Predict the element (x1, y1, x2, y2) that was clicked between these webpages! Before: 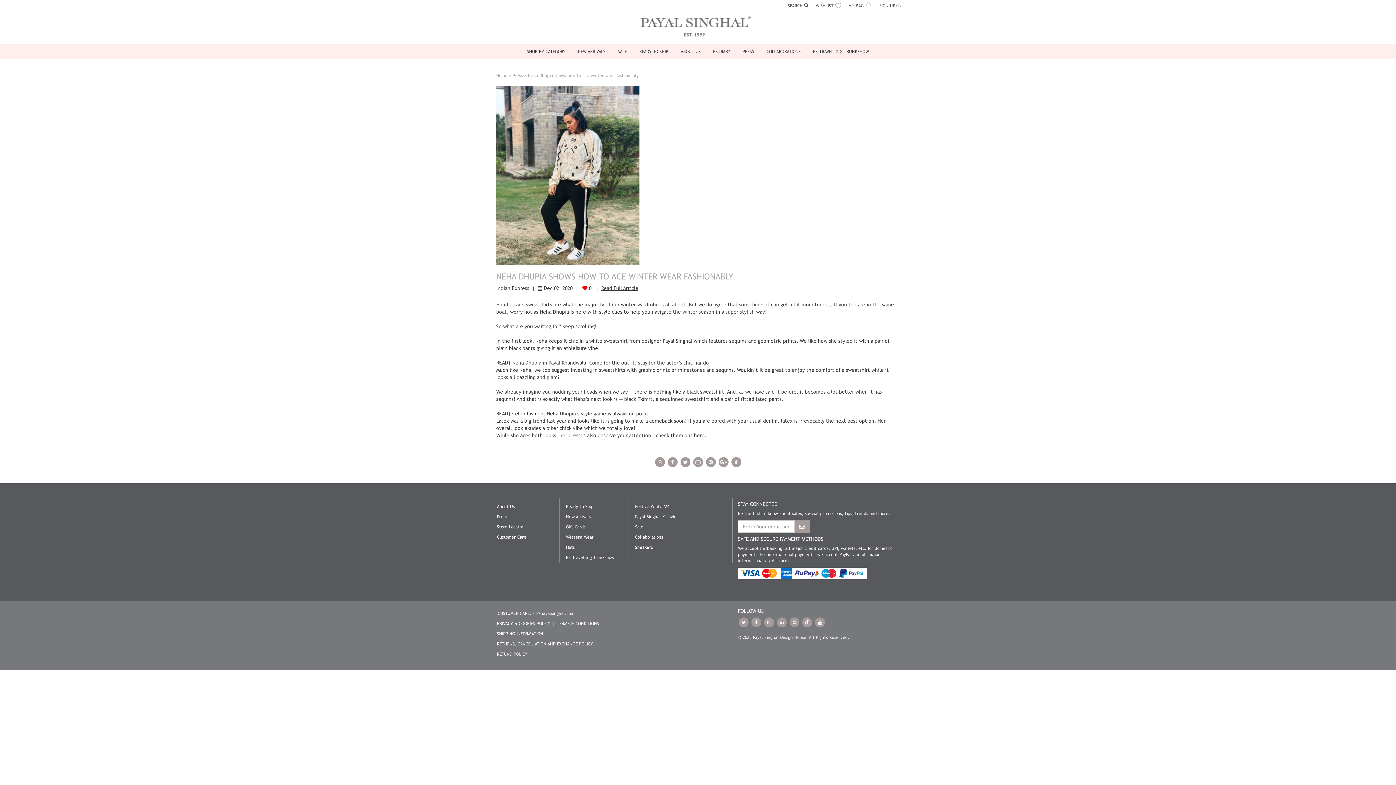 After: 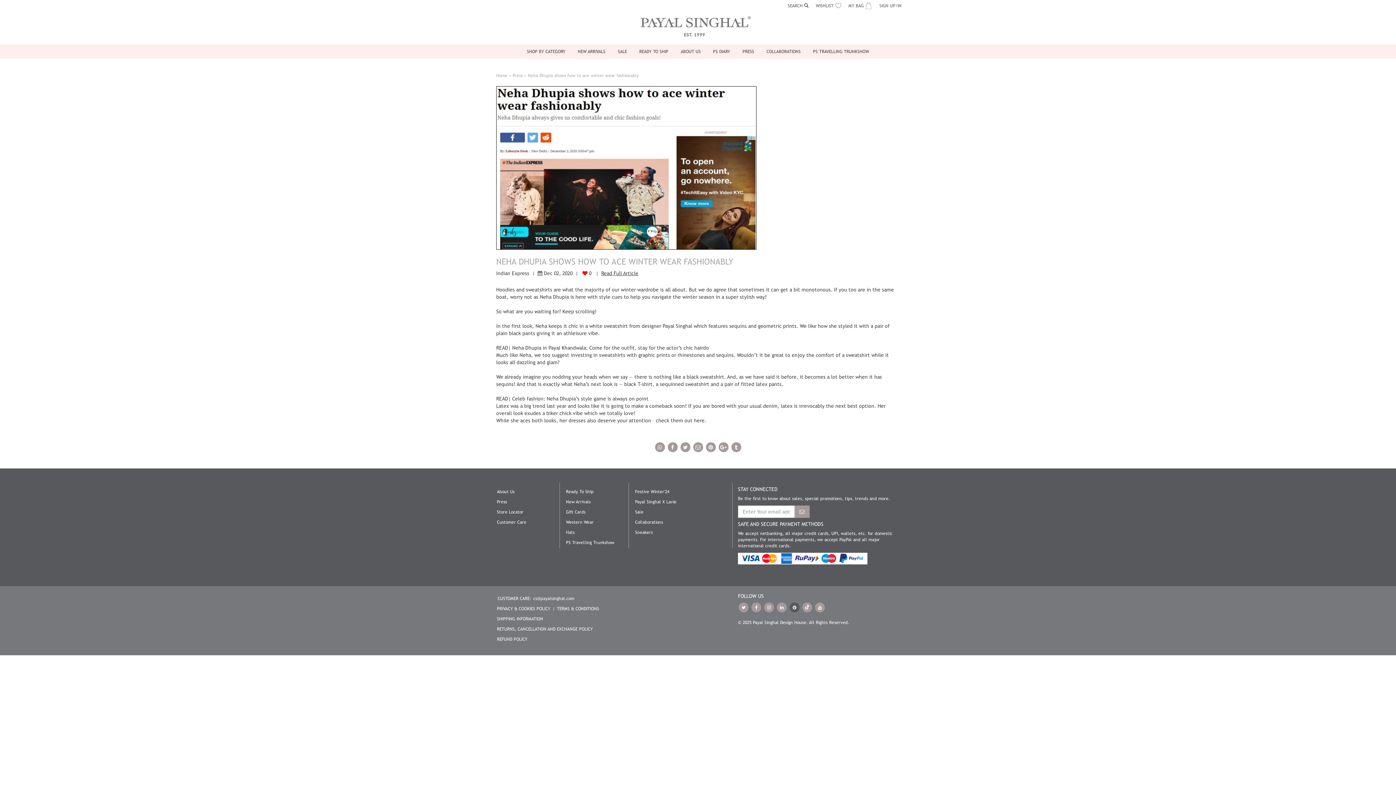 Action: bbox: (789, 602, 799, 612)